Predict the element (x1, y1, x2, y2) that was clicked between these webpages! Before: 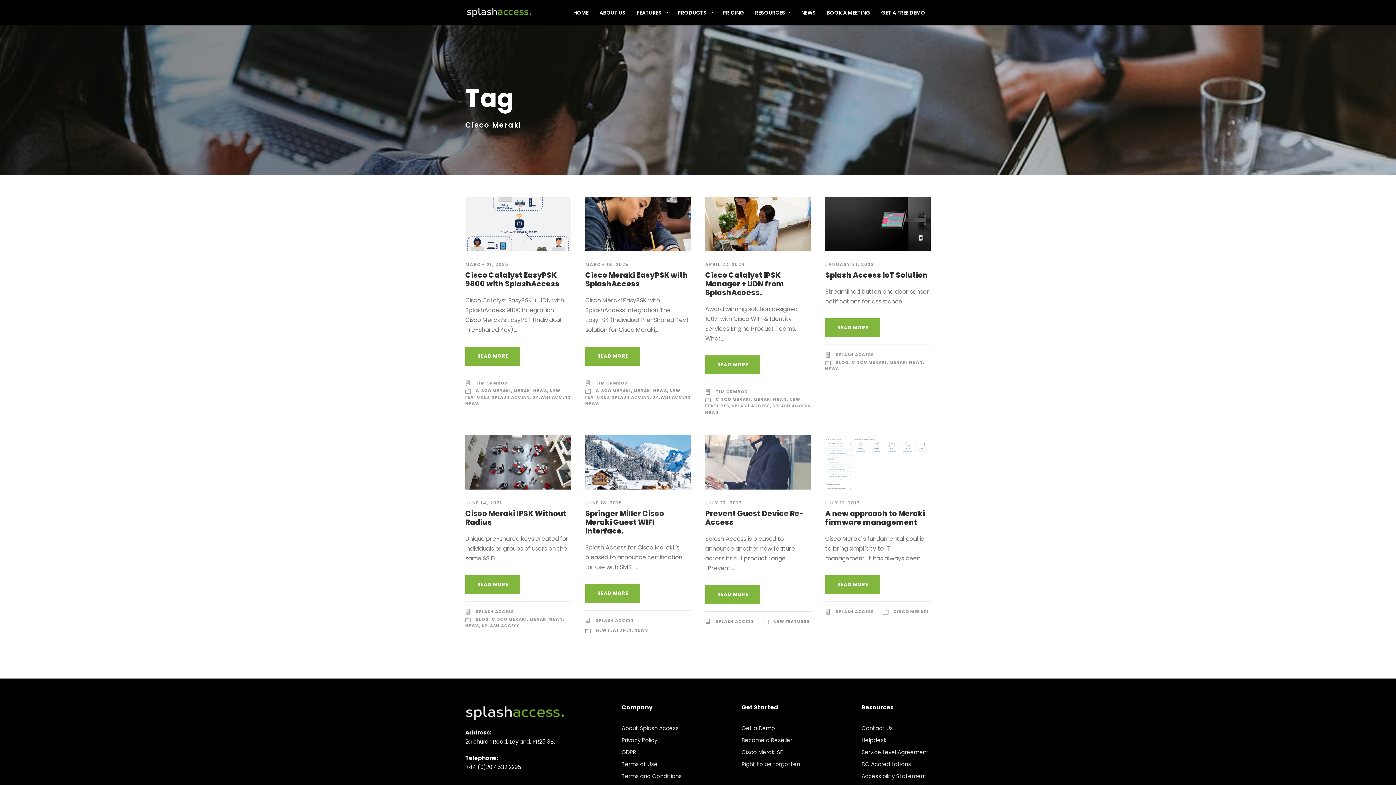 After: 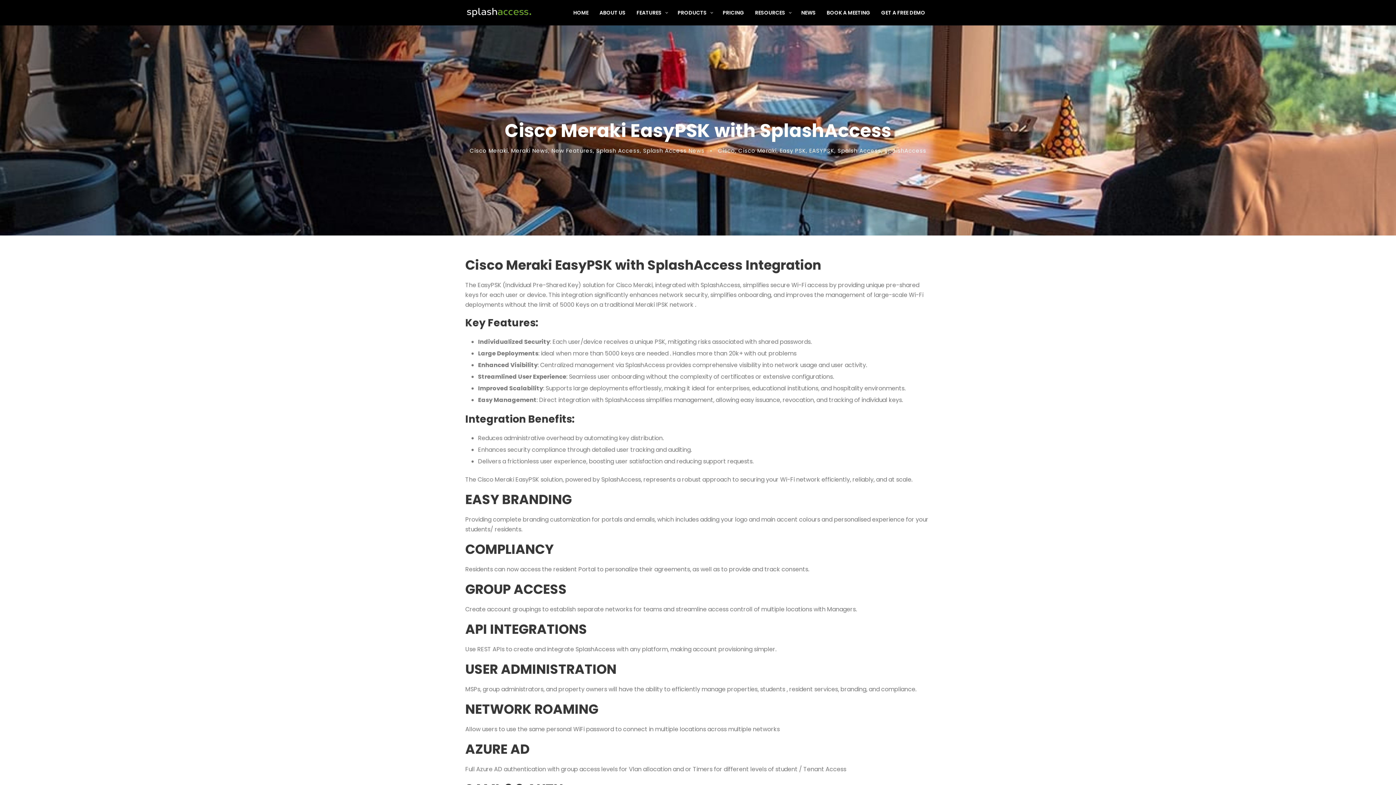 Action: bbox: (585, 219, 690, 227)